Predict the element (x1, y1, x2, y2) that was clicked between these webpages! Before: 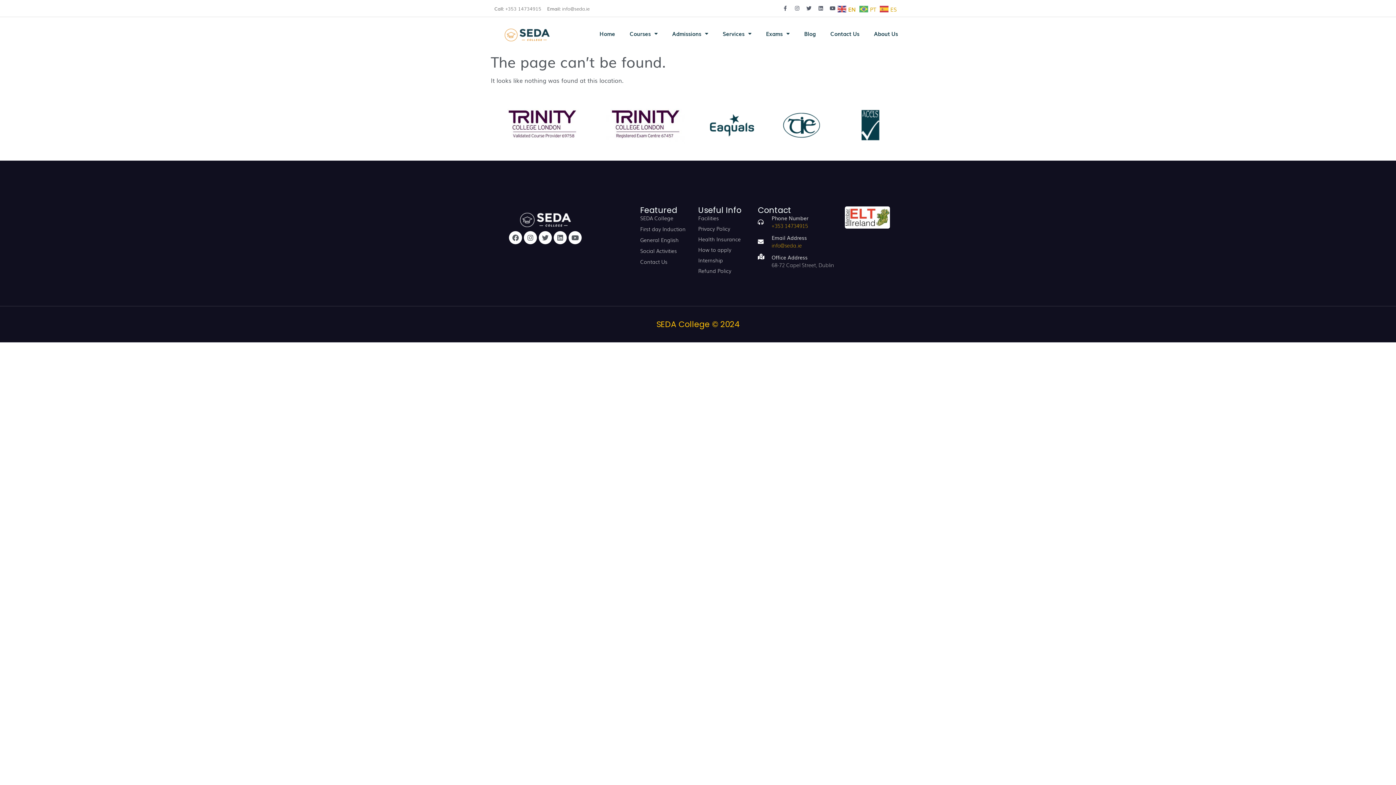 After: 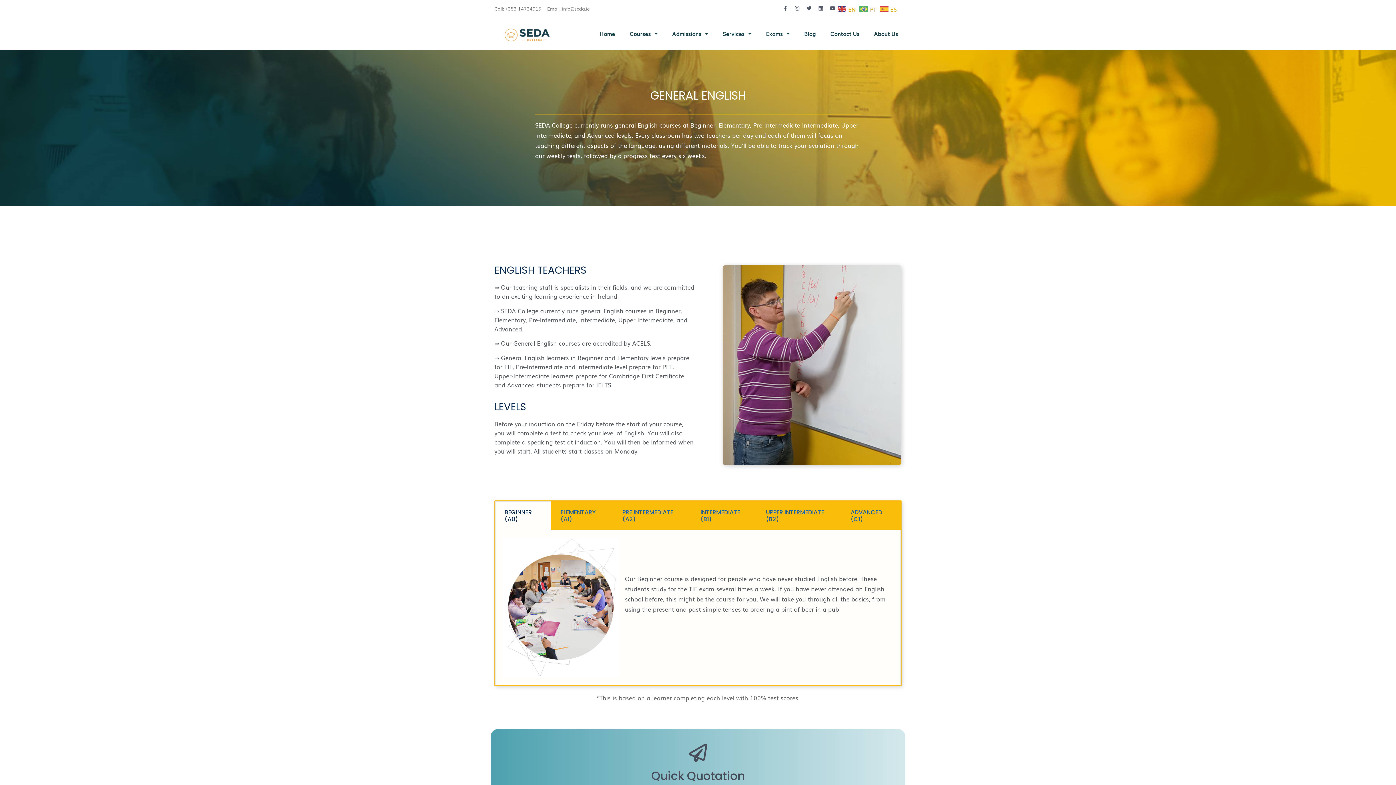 Action: bbox: (640, 236, 691, 243) label: General English